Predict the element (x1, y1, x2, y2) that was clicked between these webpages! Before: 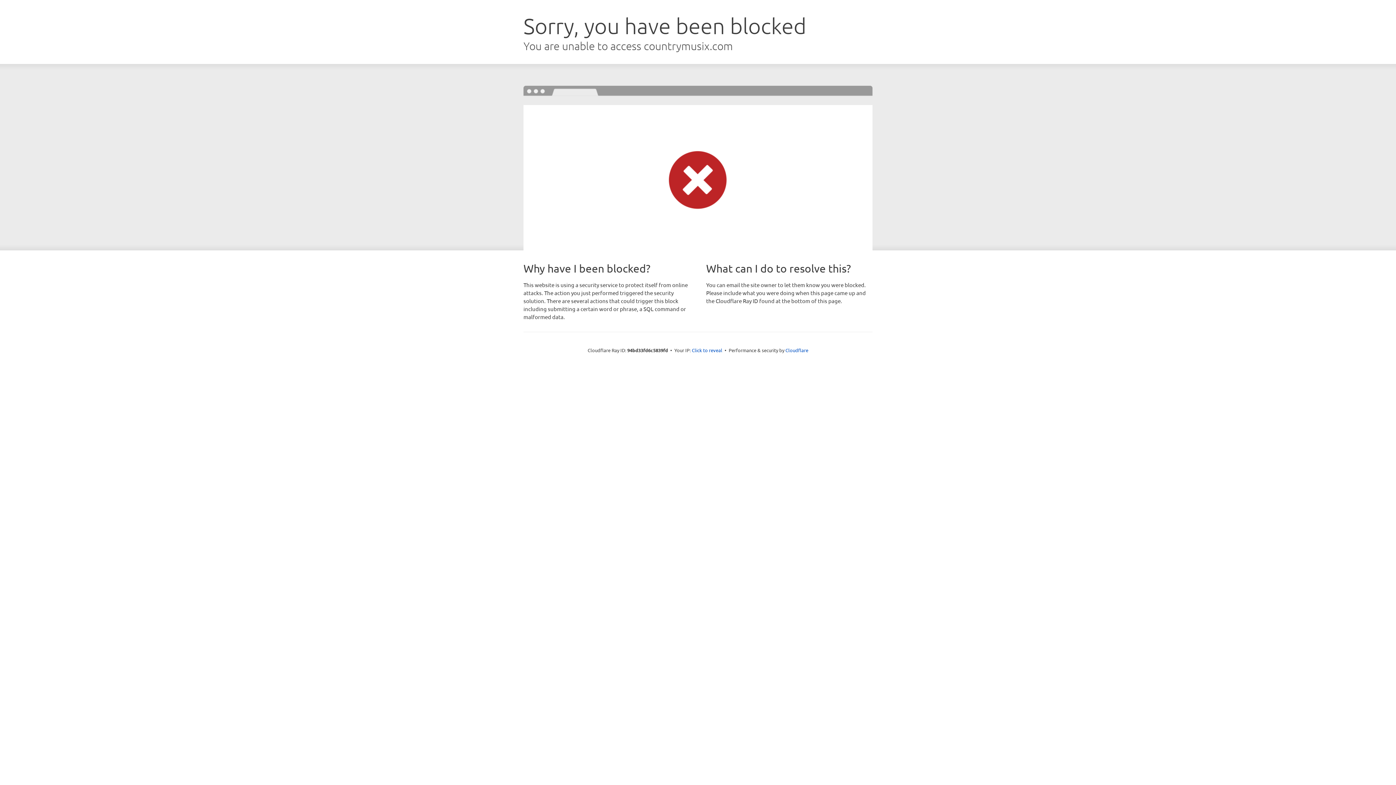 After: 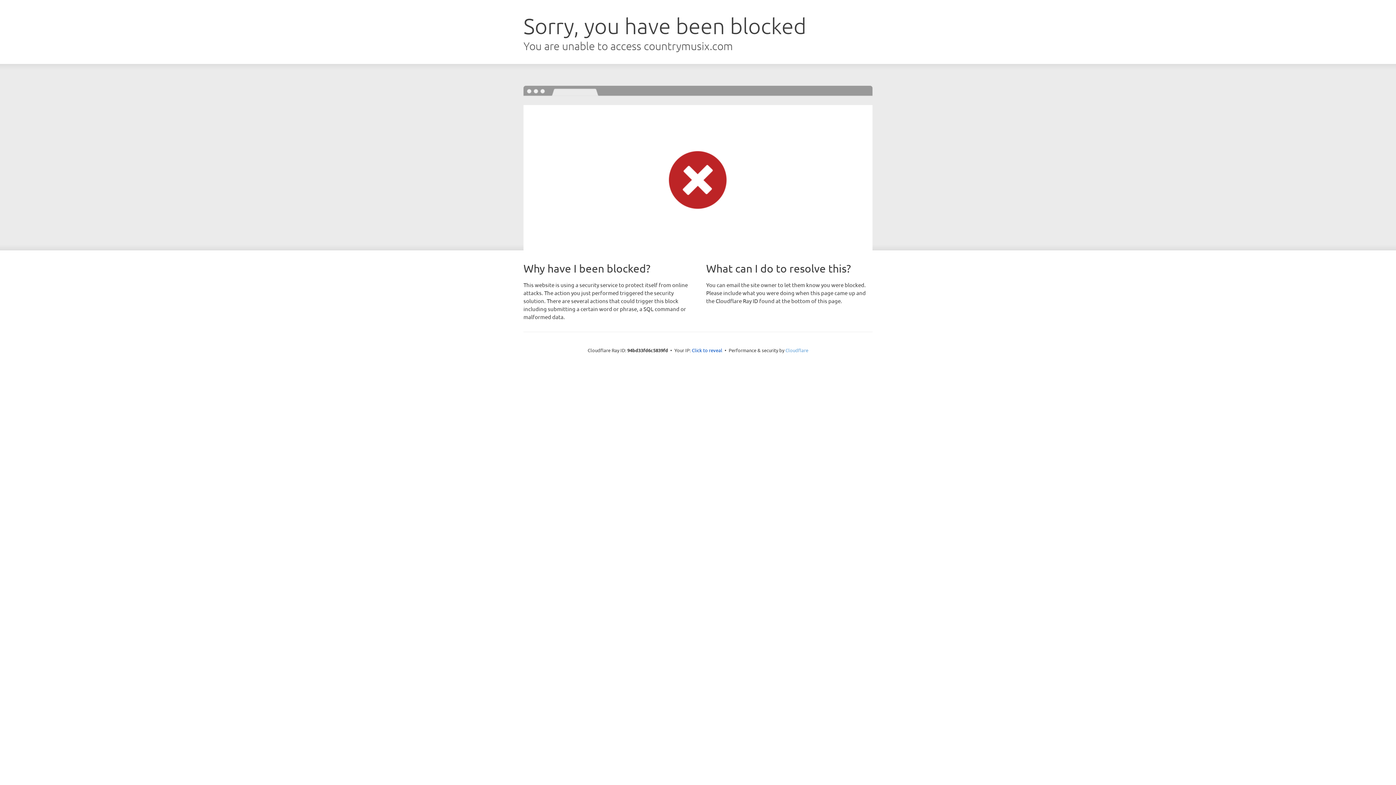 Action: label: Cloudflare bbox: (785, 347, 808, 353)